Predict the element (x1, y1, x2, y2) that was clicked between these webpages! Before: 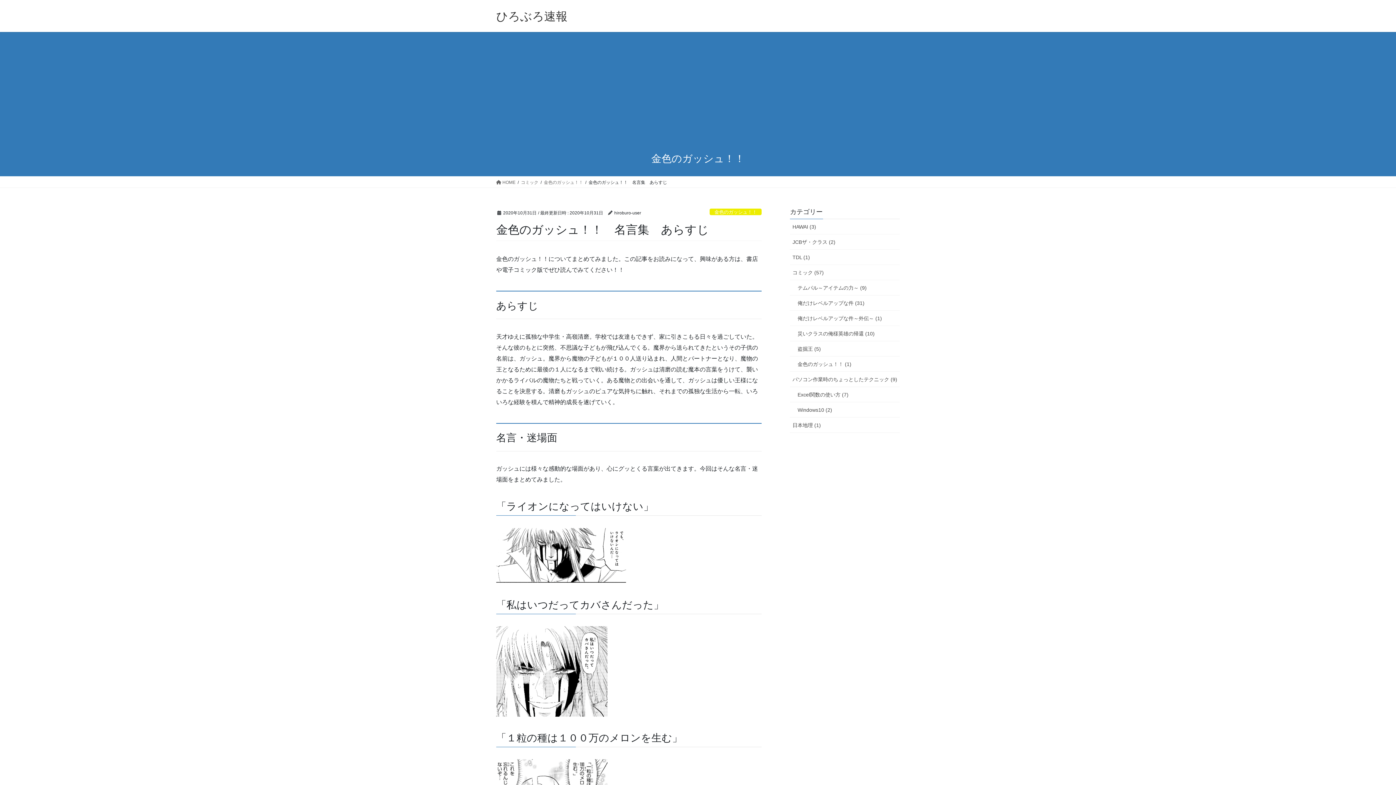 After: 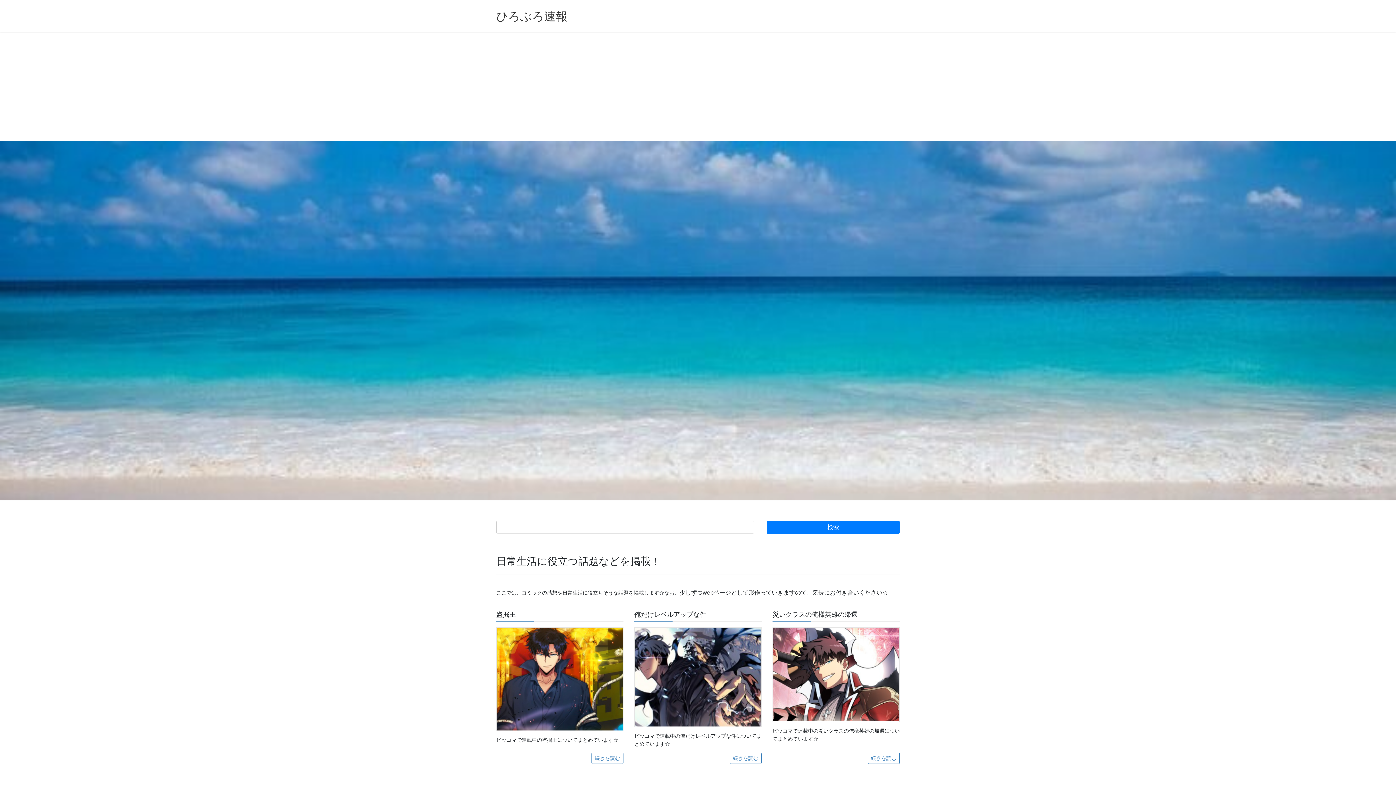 Action: bbox: (496, 178, 515, 185) label:  HOME